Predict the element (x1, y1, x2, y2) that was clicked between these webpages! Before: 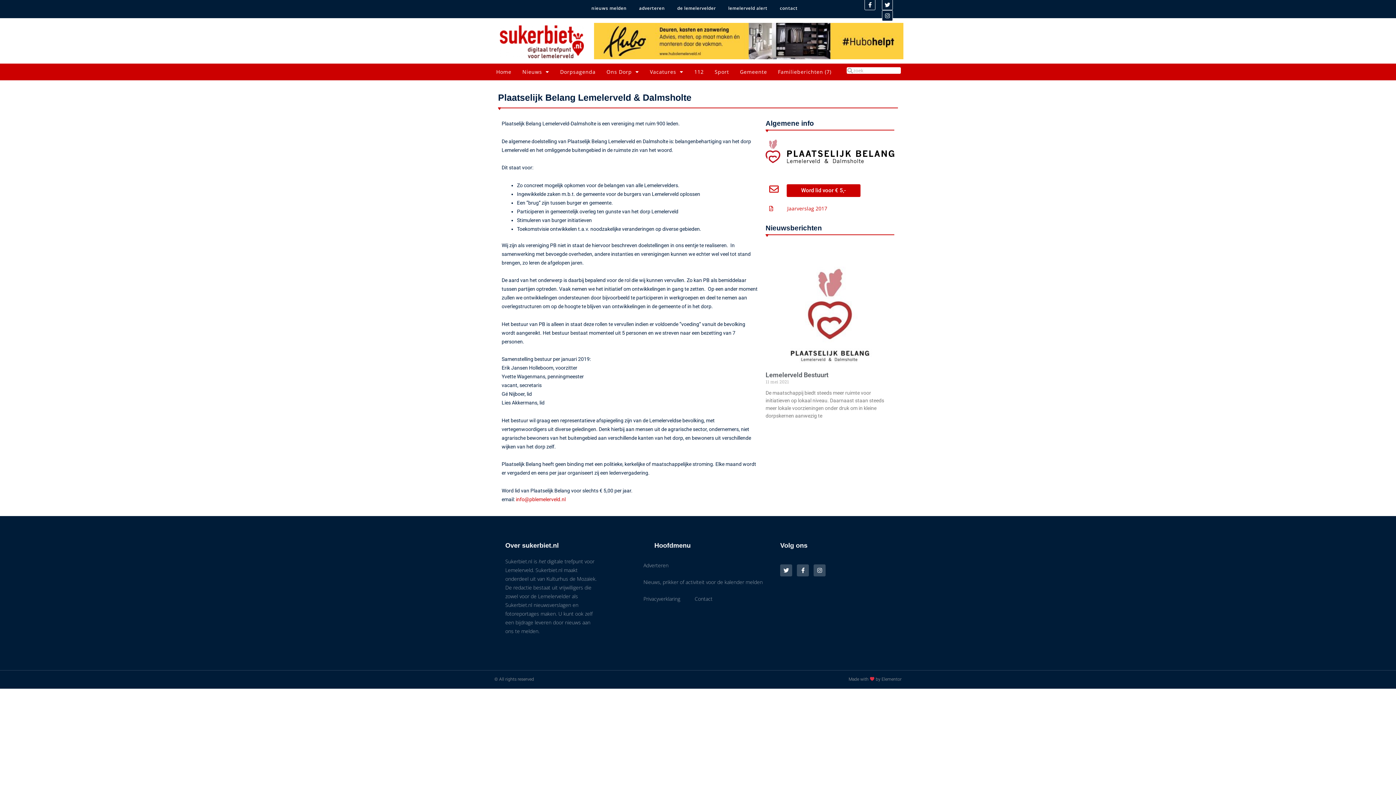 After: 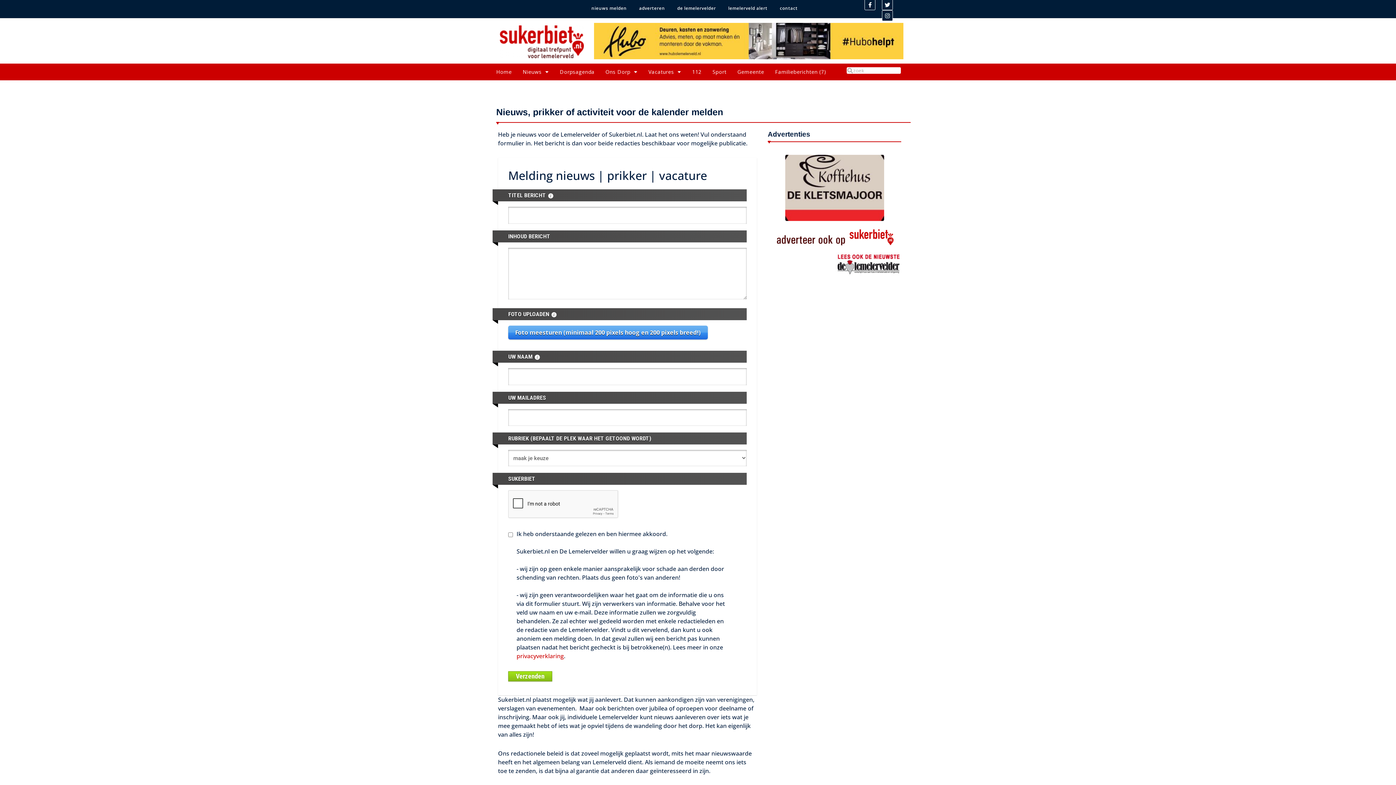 Action: bbox: (500, 25, 584, 58)